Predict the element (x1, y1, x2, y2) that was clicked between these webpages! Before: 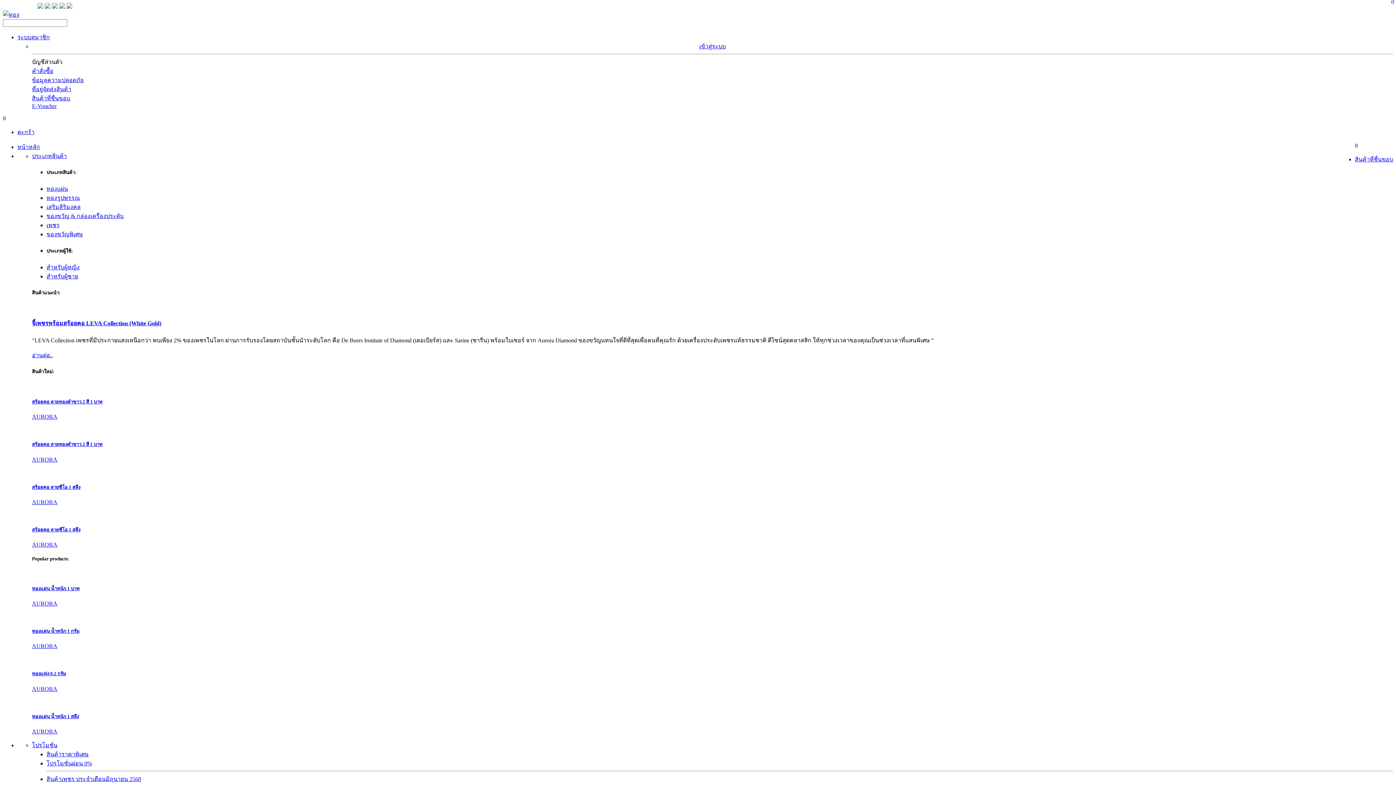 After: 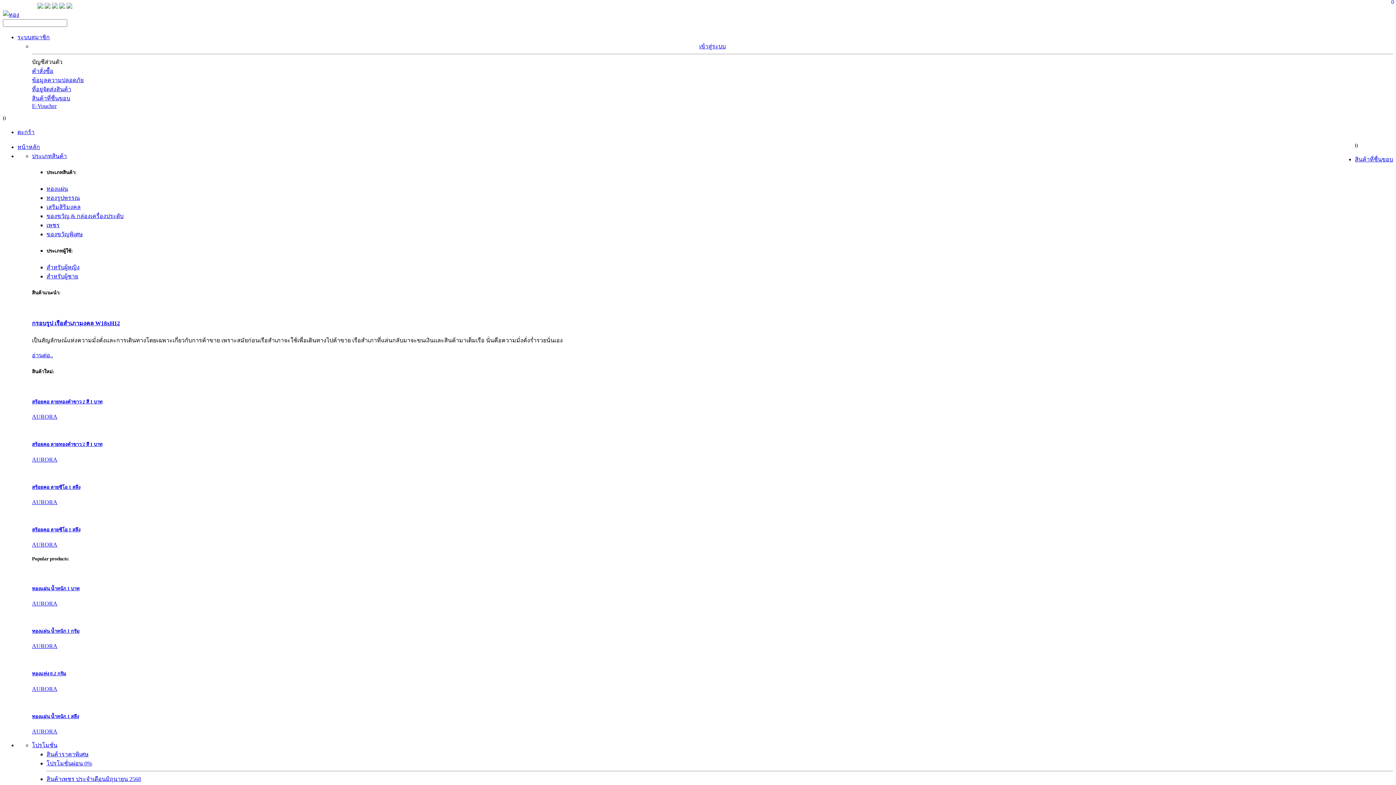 Action: label: AURORA bbox: (32, 499, 57, 505)